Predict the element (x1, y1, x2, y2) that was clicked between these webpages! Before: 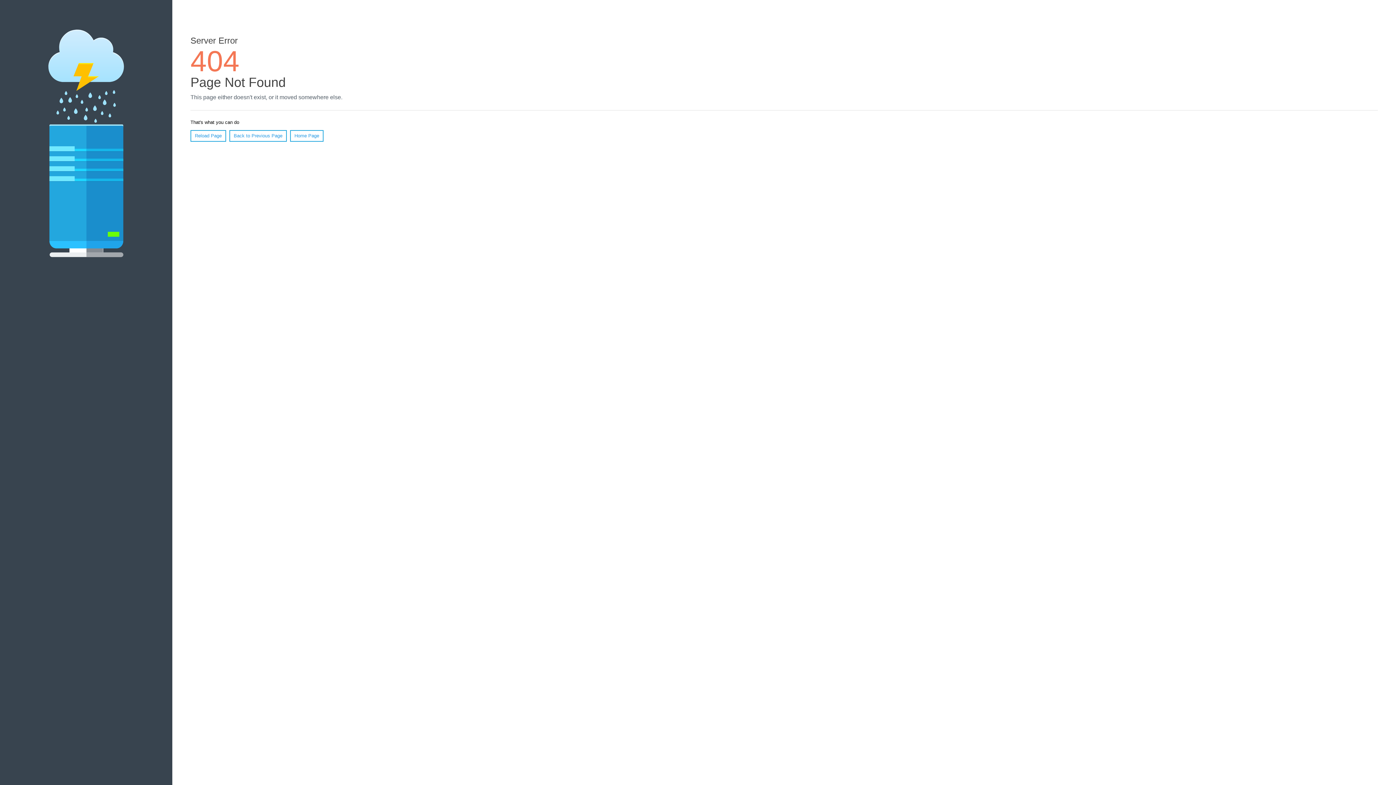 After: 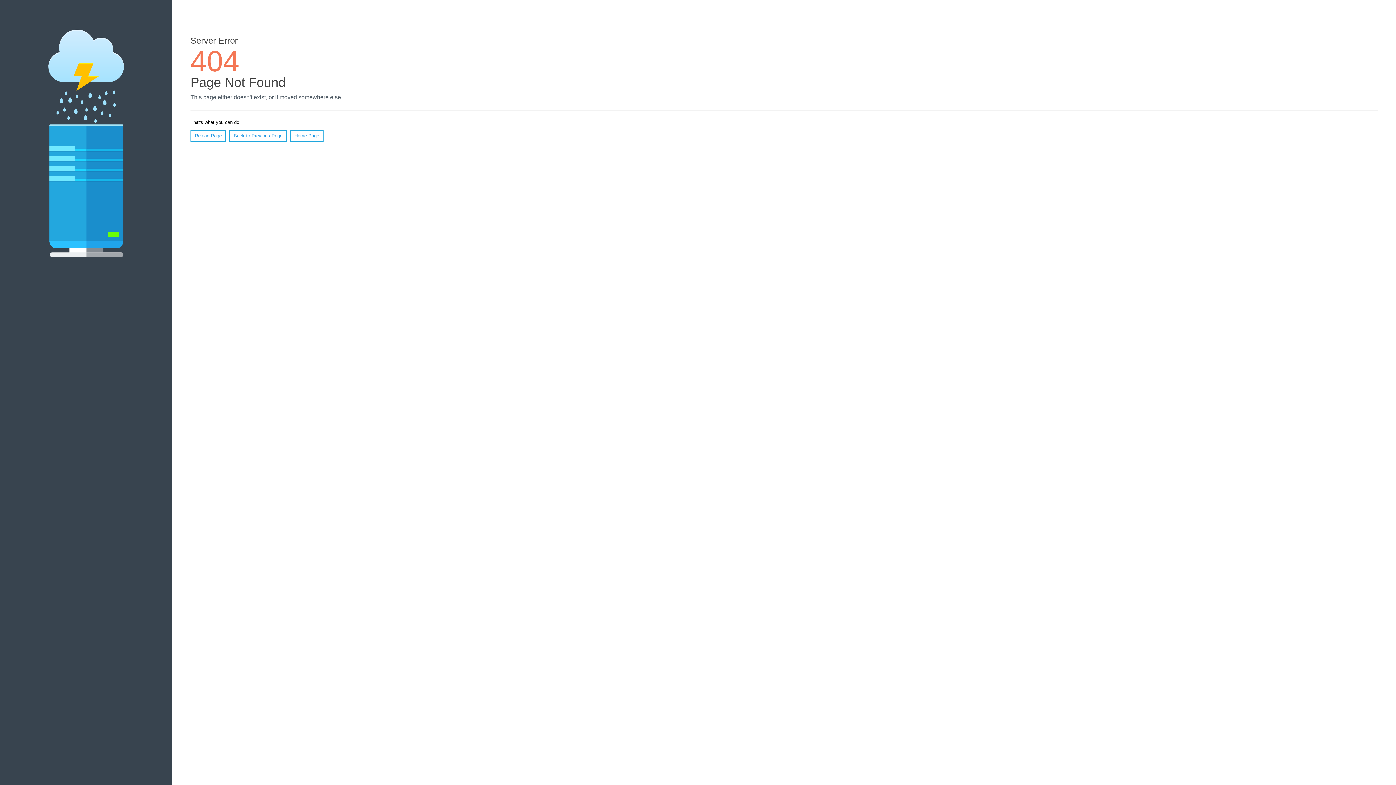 Action: label: Reload Page bbox: (190, 130, 226, 141)